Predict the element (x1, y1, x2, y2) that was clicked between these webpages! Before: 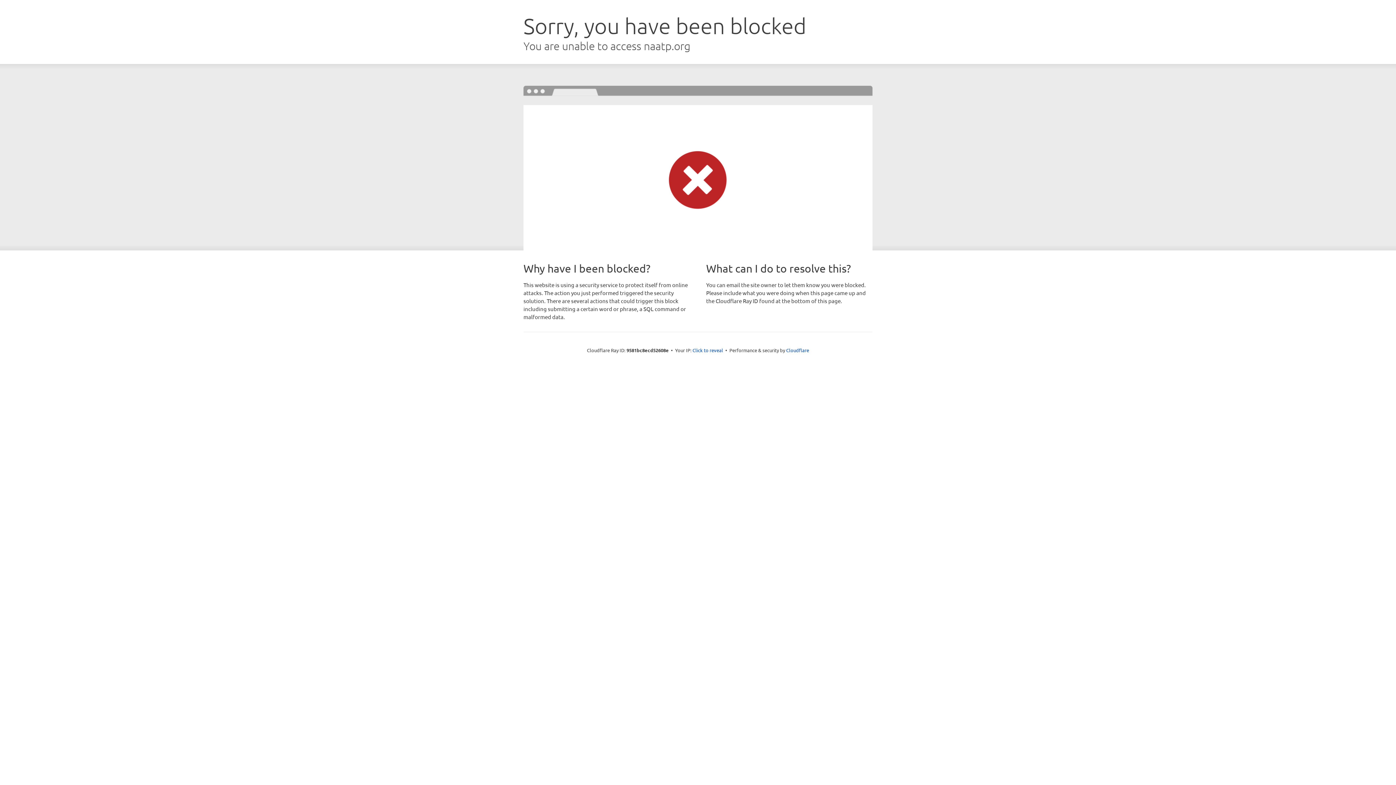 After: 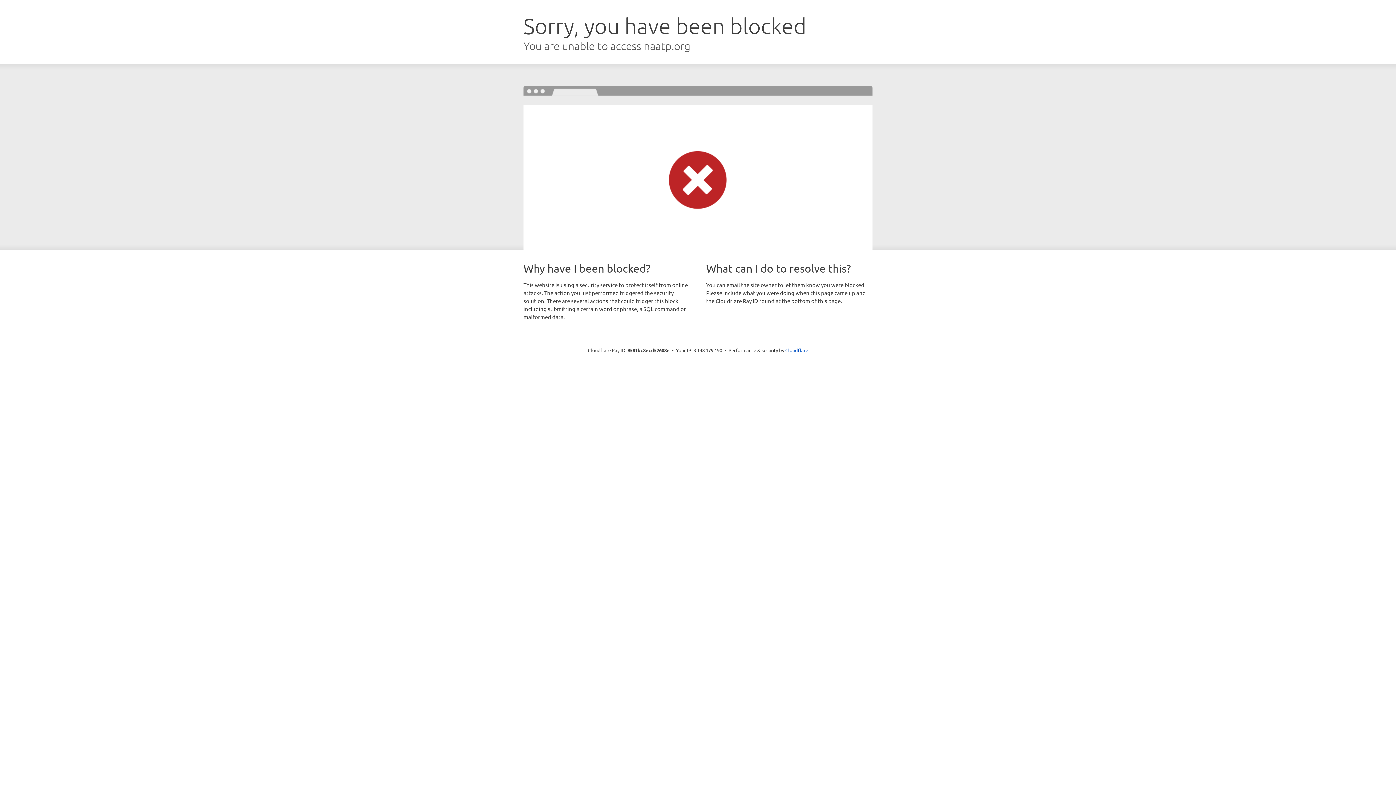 Action: bbox: (692, 346, 723, 353) label: Click to reveal